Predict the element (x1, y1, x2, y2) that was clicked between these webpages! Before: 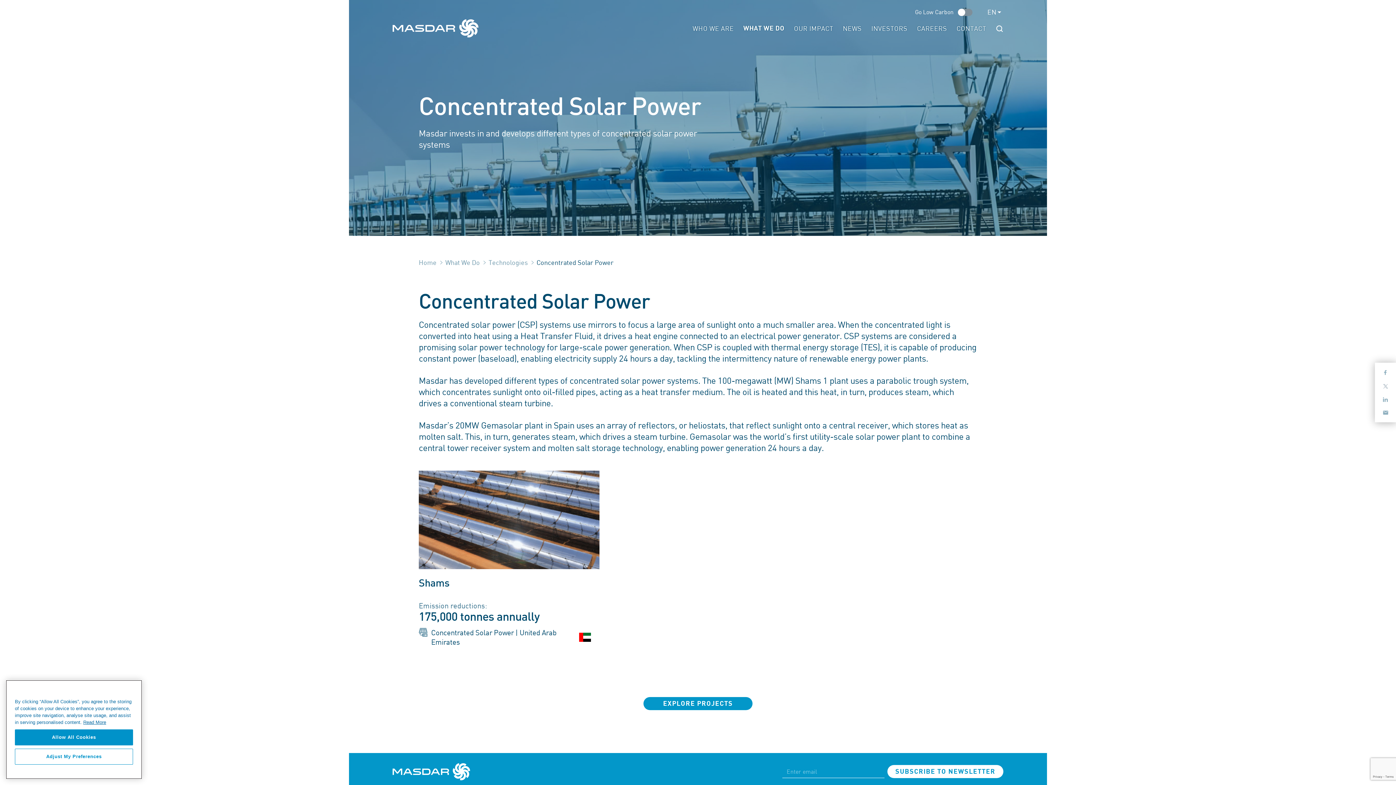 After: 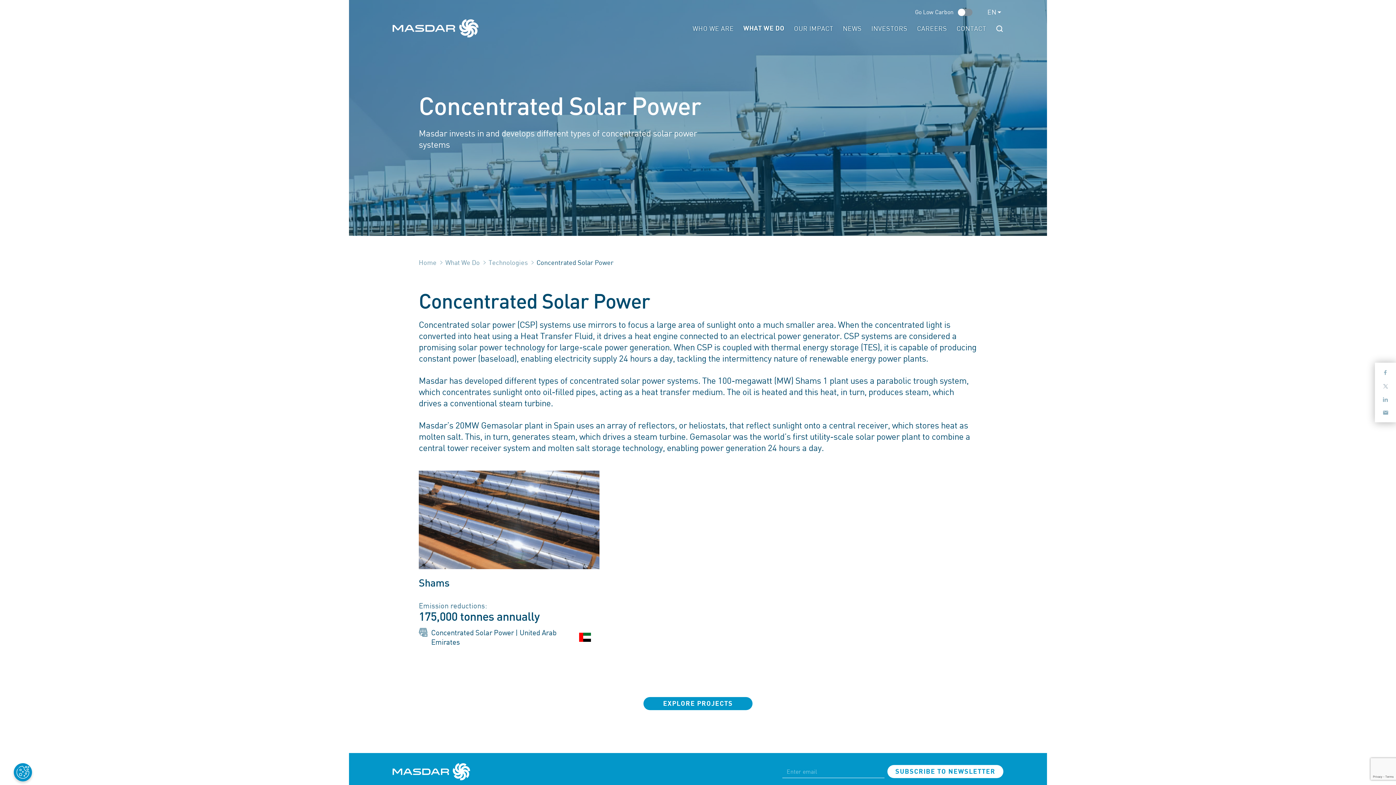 Action: bbox: (14, 729, 133, 745) label: Allow All Cookies